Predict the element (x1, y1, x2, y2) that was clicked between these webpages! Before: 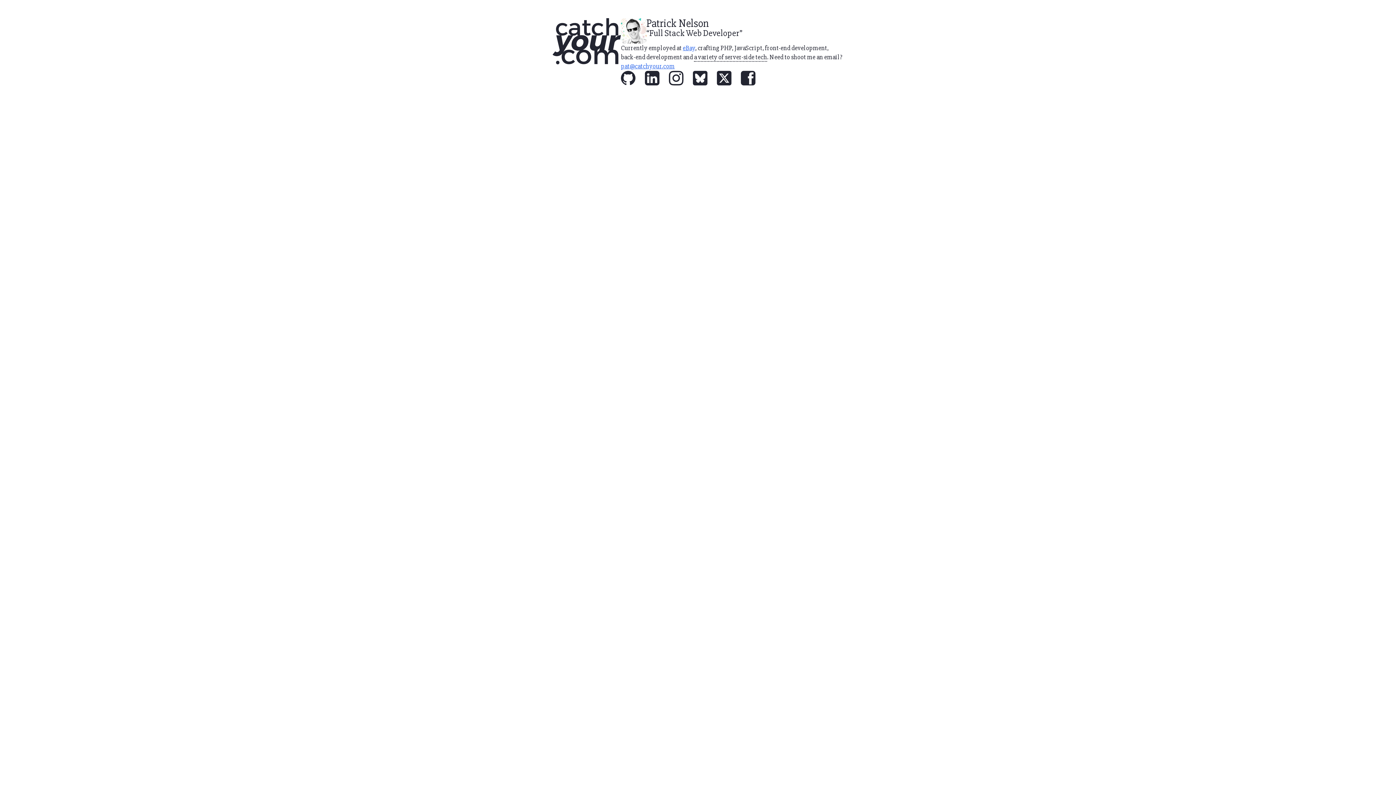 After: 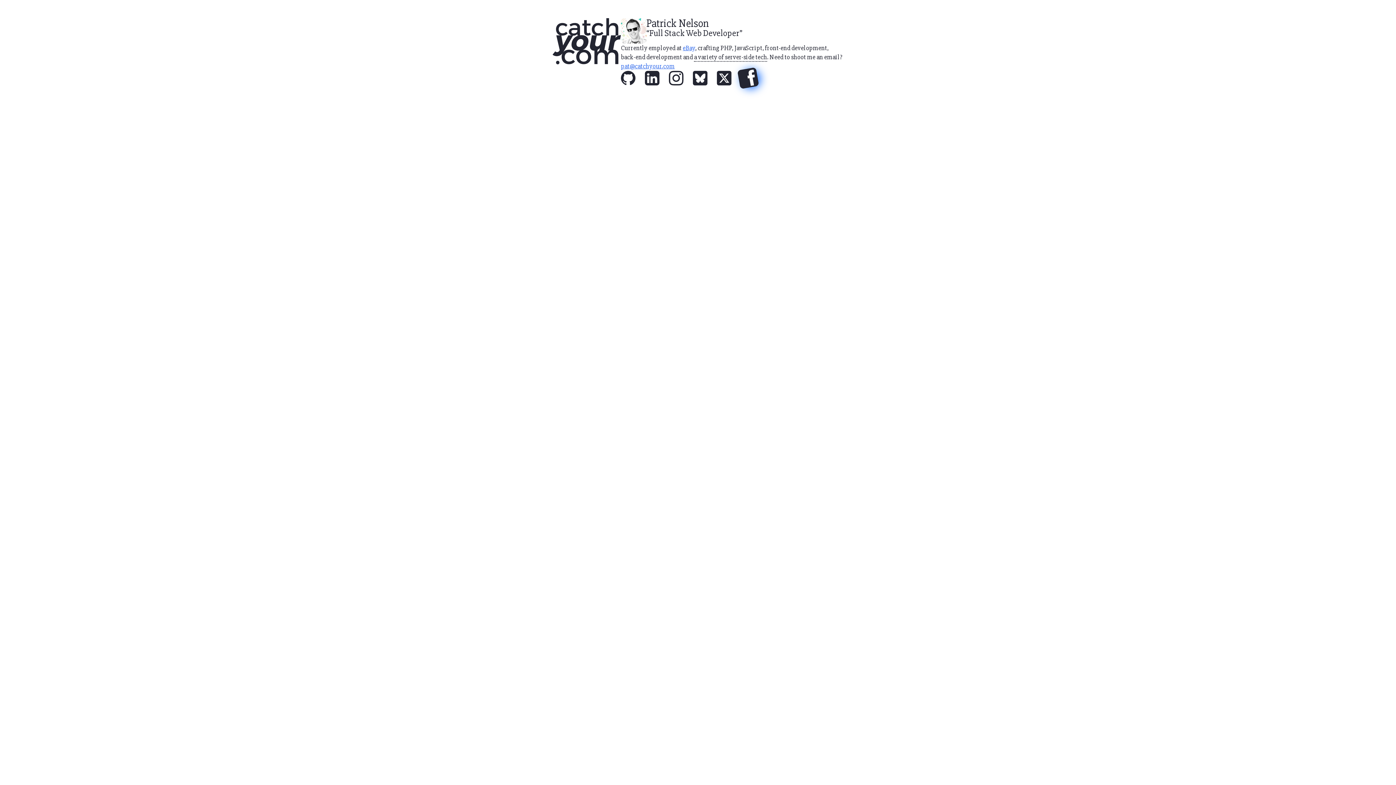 Action: bbox: (741, 70, 755, 85)